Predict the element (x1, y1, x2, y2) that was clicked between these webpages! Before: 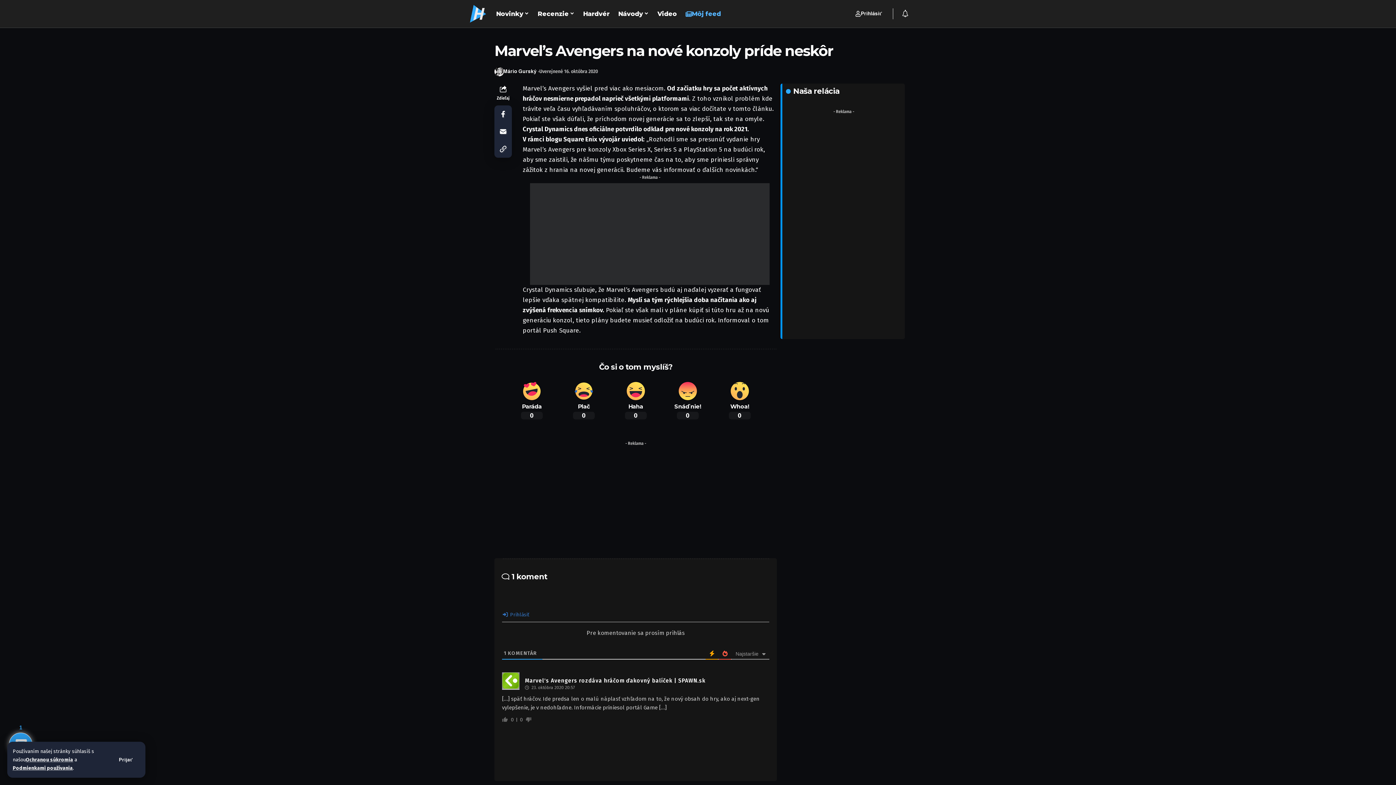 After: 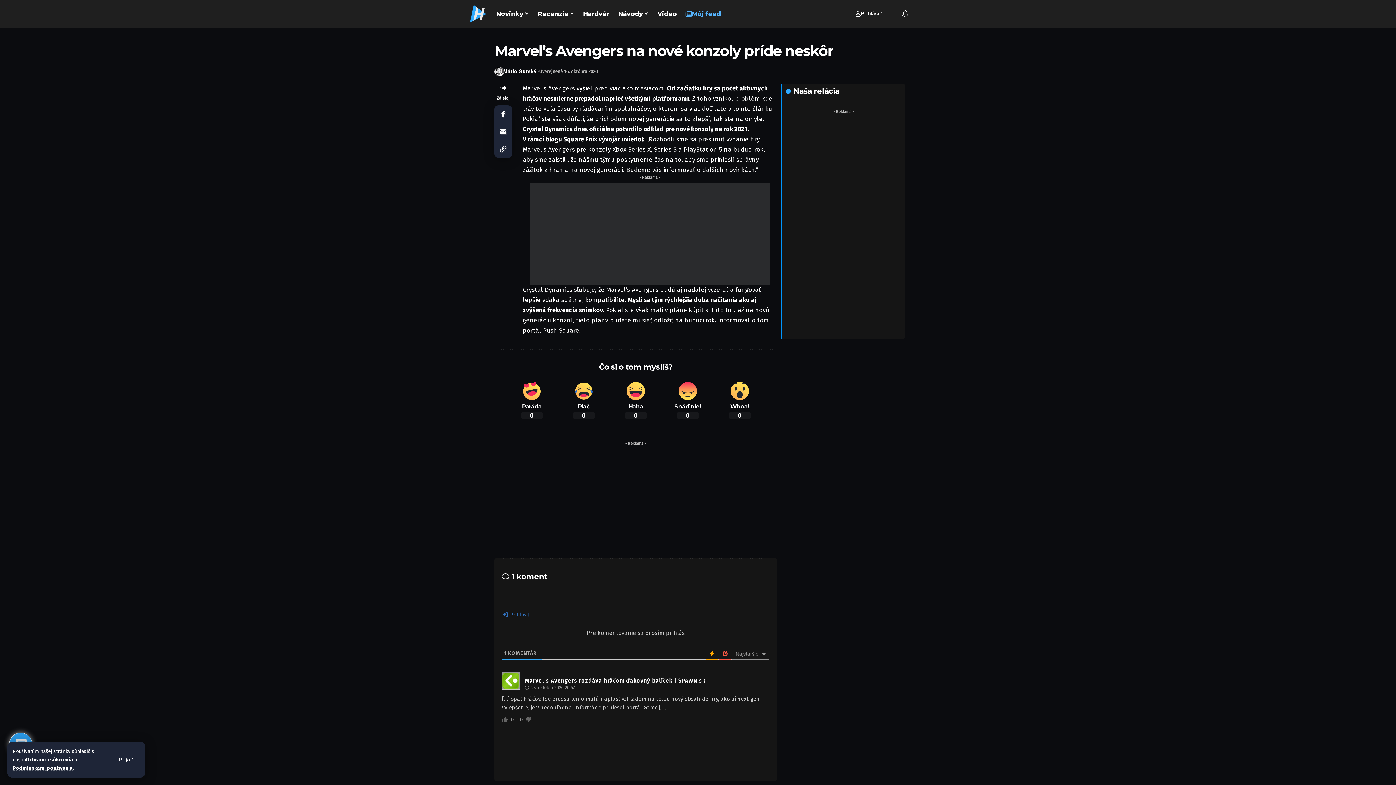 Action: bbox: (728, 104, 772, 112) label: v tomto článku